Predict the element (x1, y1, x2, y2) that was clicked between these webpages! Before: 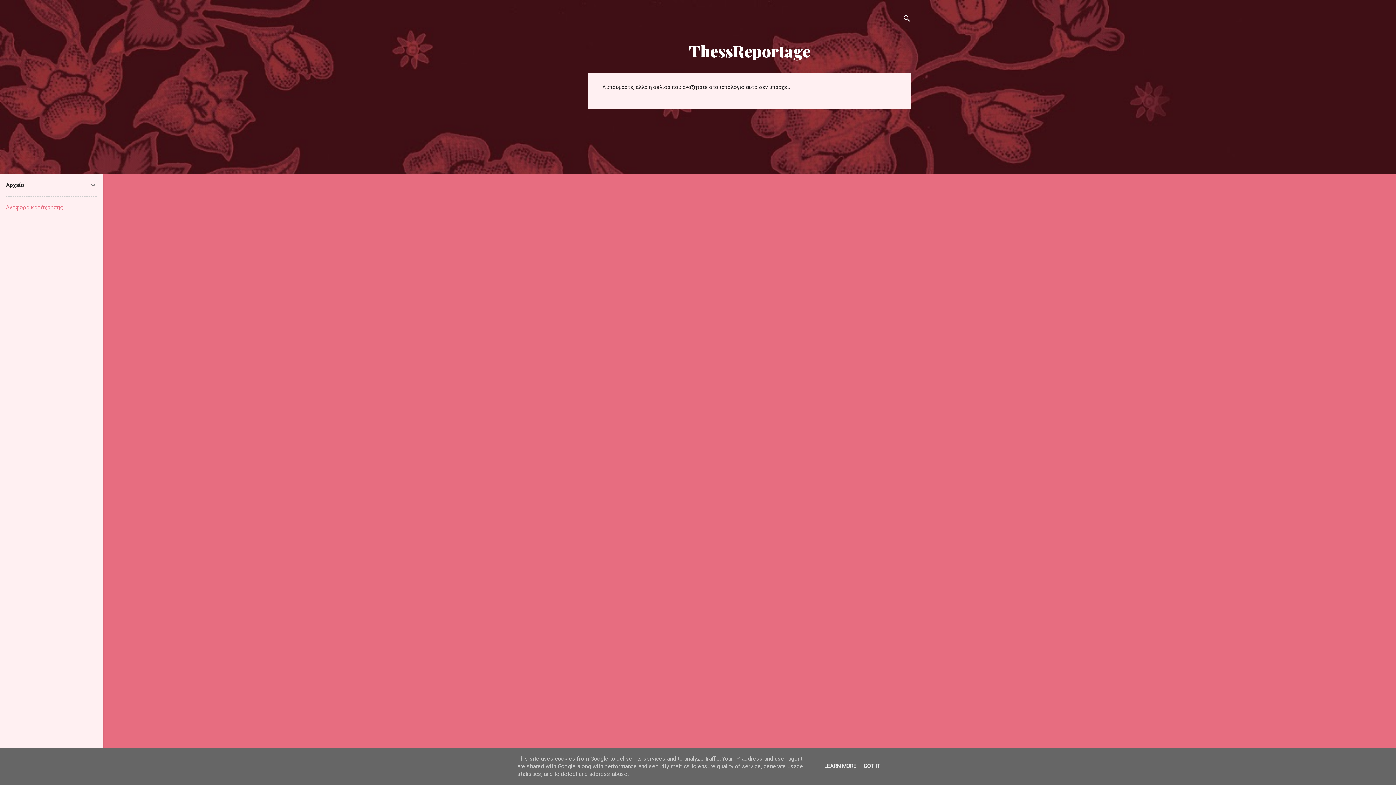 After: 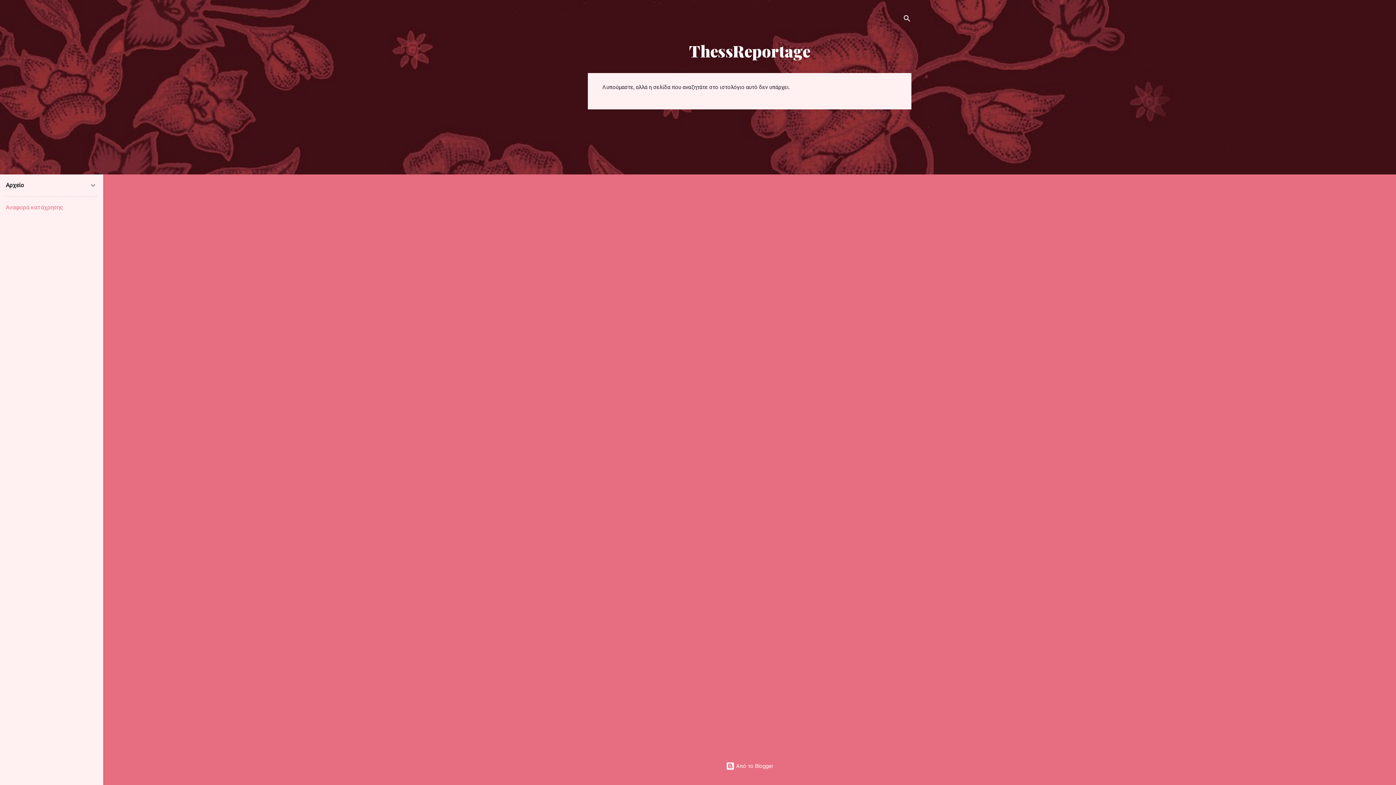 Action: label: GOT IT bbox: (861, 763, 882, 769)